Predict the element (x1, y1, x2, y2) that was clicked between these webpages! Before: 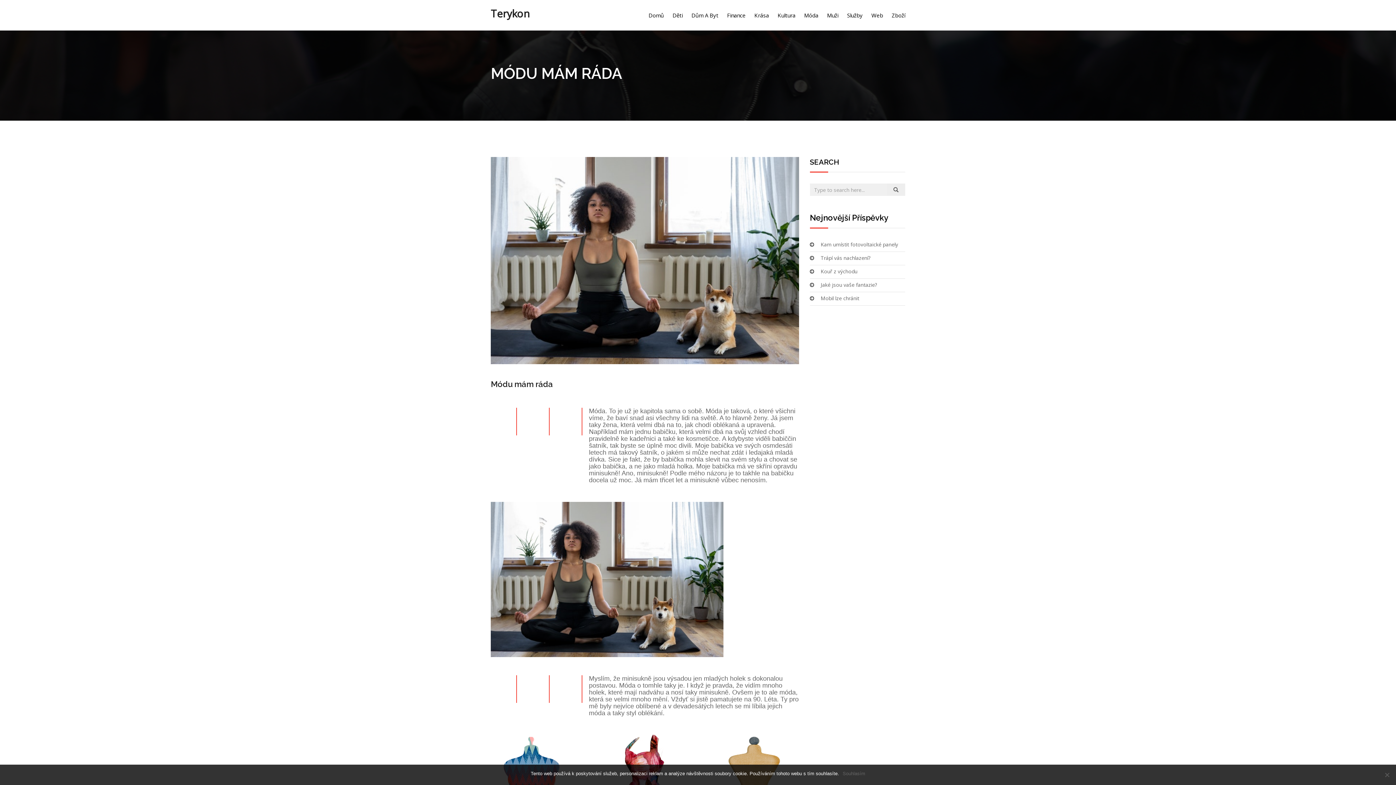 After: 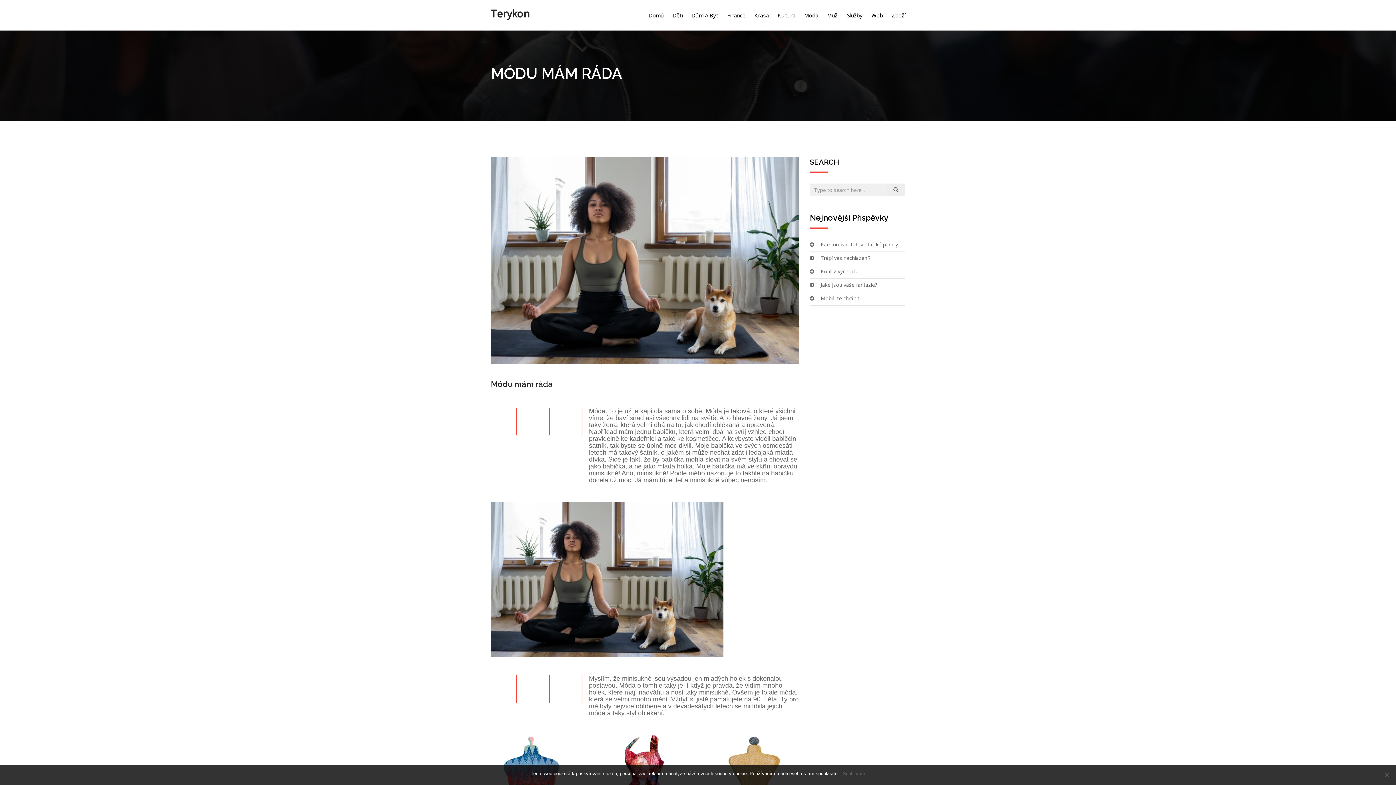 Action: bbox: (490, 157, 799, 378)